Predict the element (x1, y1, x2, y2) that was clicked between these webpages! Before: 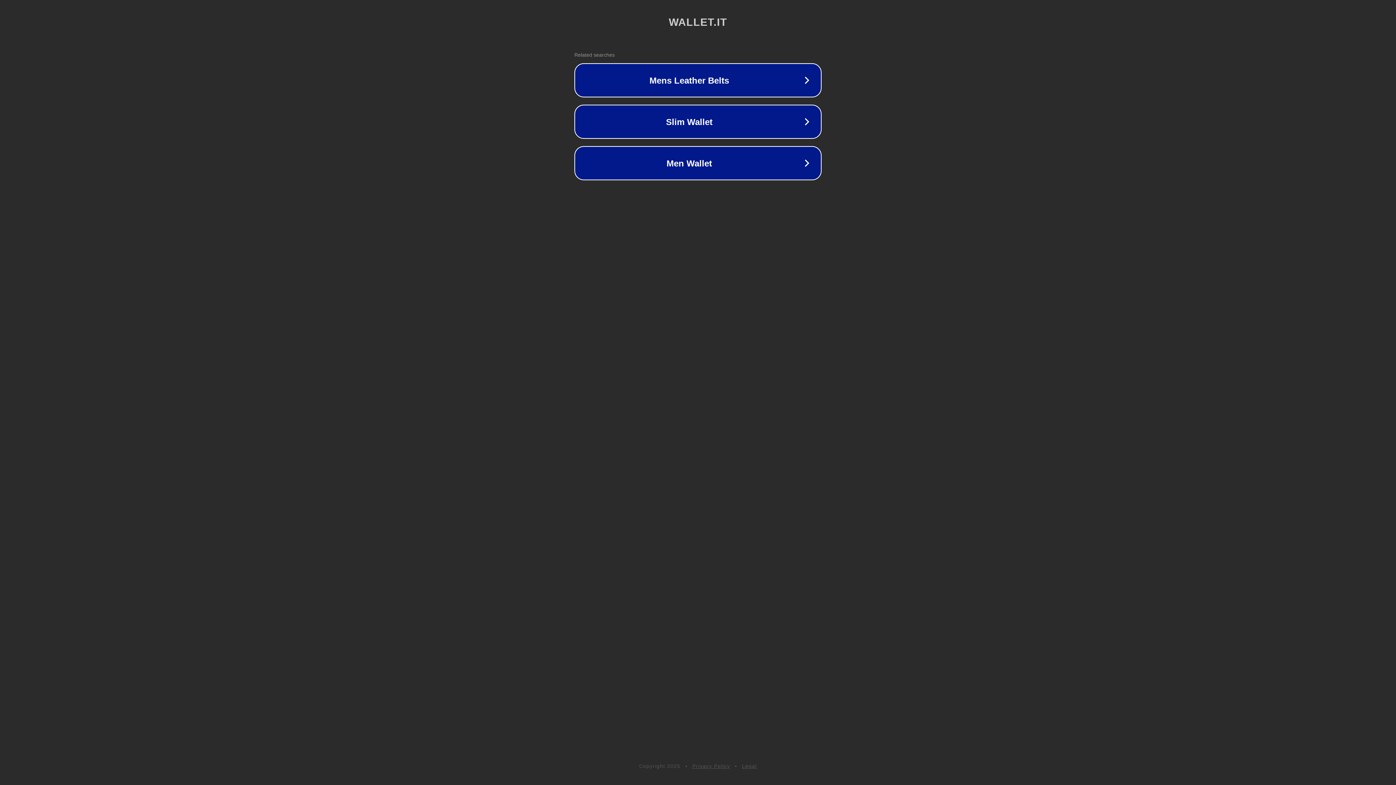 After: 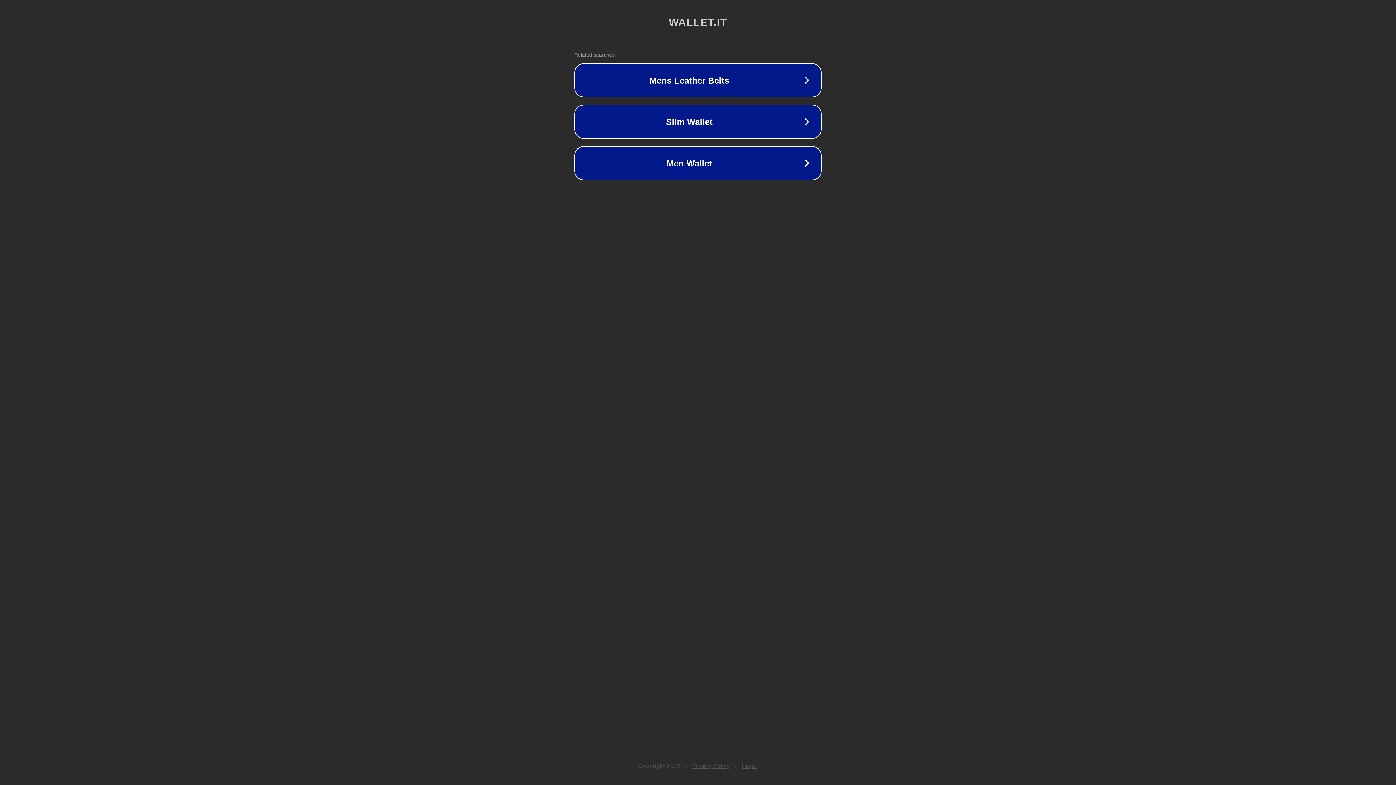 Action: bbox: (692, 763, 730, 769) label: Privacy Policy